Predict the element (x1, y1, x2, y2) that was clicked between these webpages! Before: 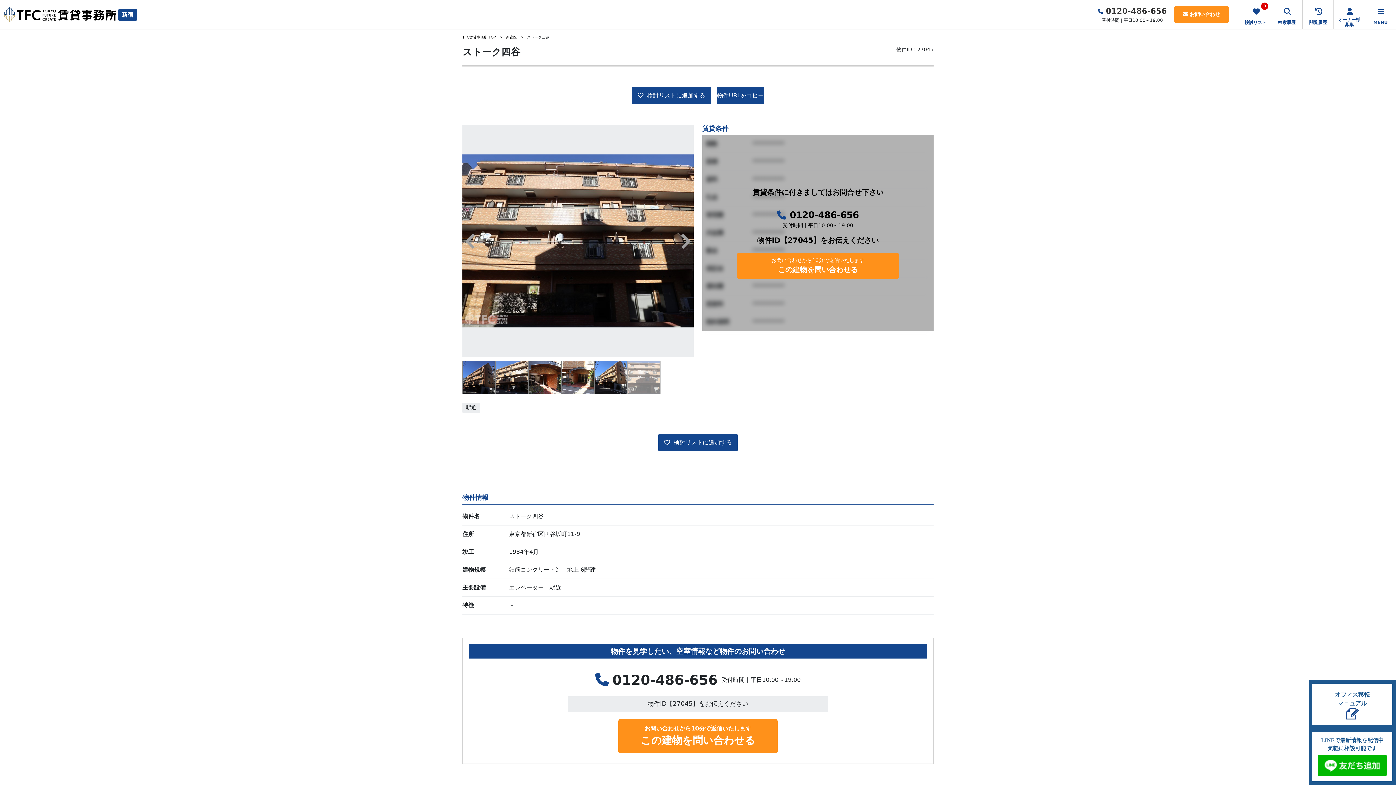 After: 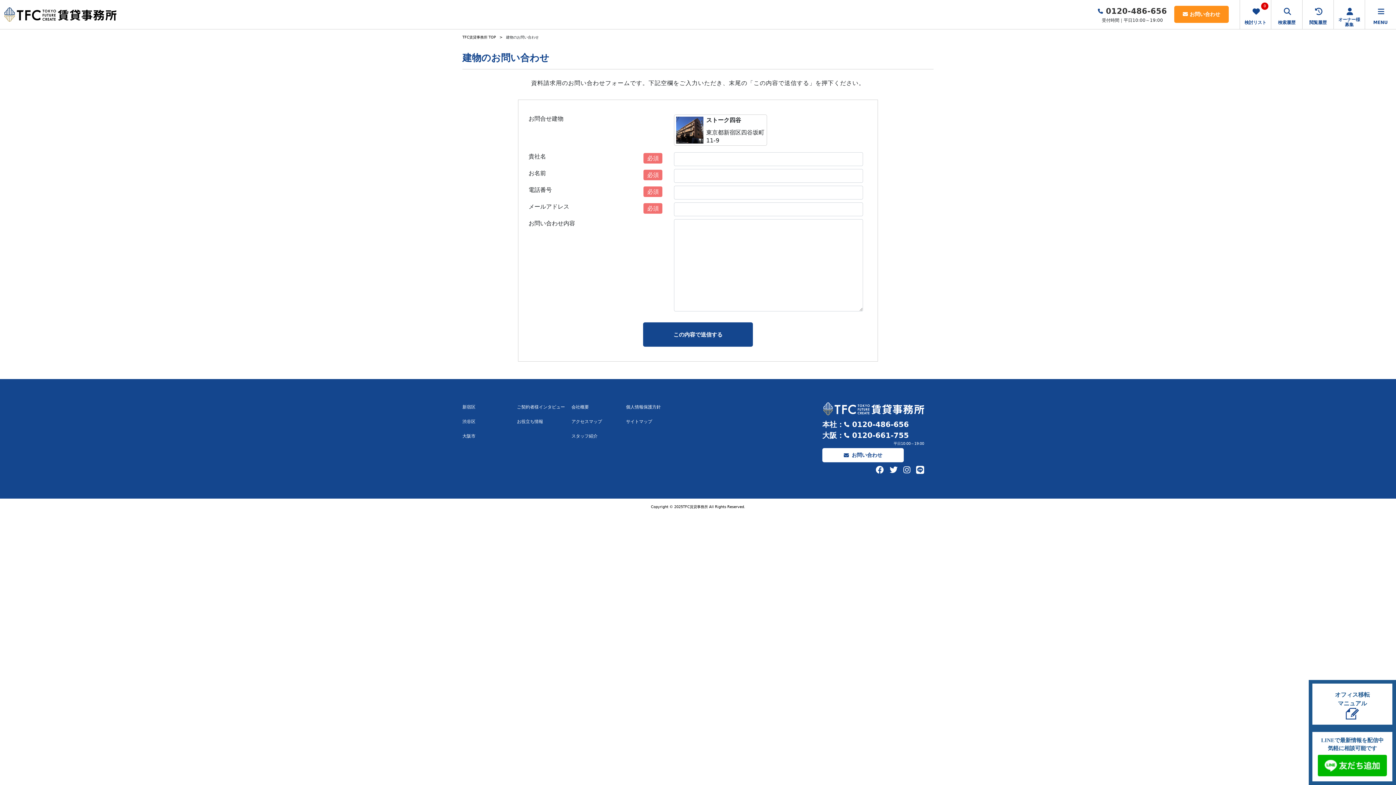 Action: bbox: (737, 252, 899, 278) label: お問い合わせから10分で返信いたします
この建物を問い合わせる